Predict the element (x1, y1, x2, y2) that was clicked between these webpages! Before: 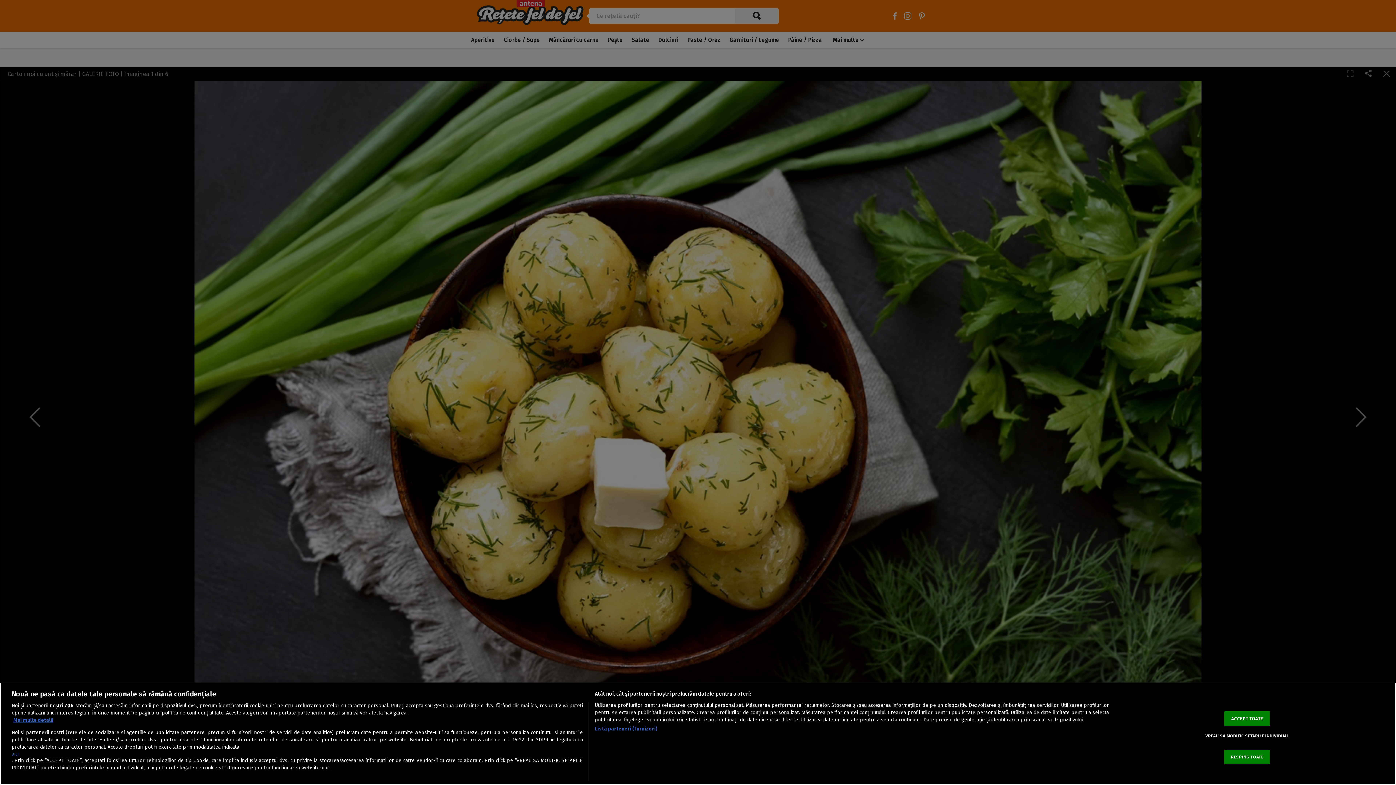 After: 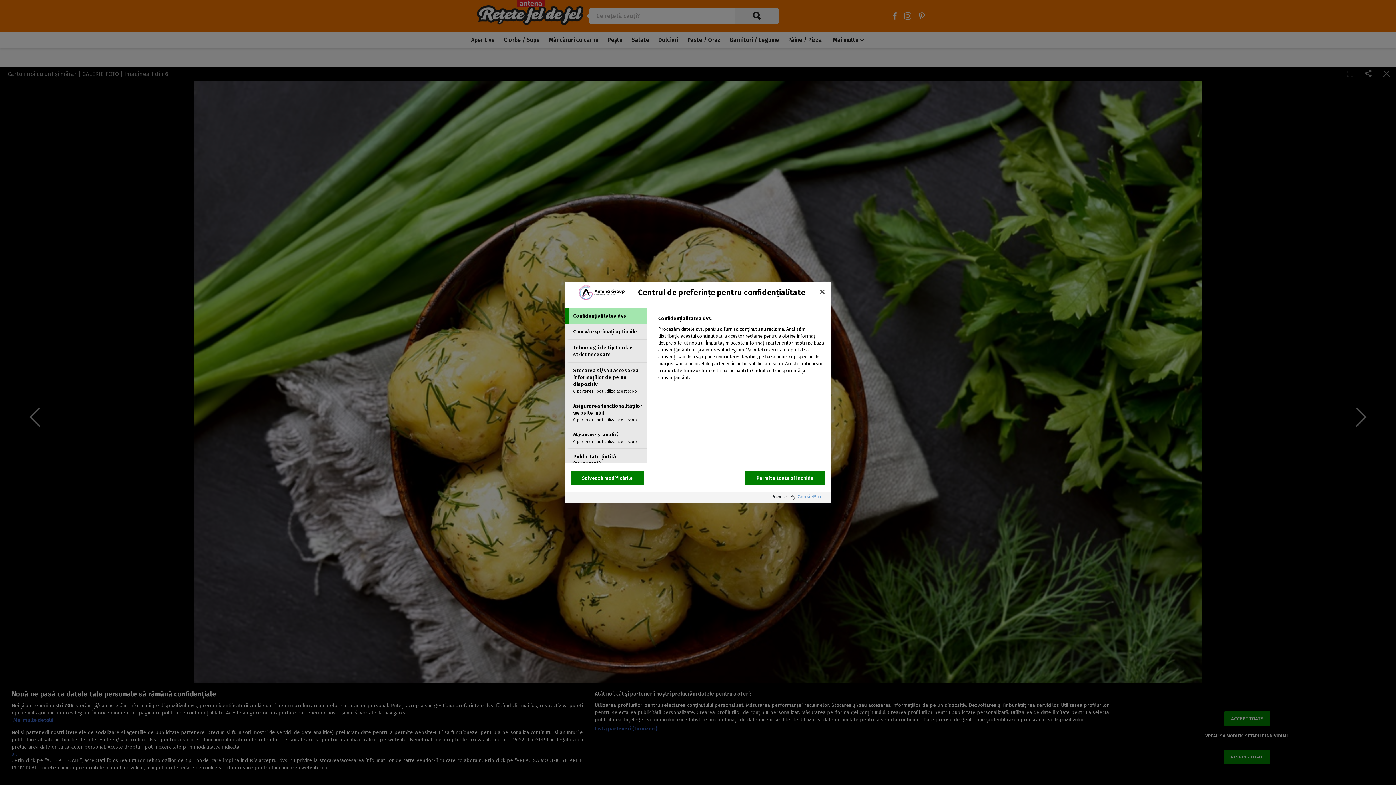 Action: bbox: (1205, 729, 1289, 743) label: VREAU SA MODIFIC SETARILE INDIVIDUAL